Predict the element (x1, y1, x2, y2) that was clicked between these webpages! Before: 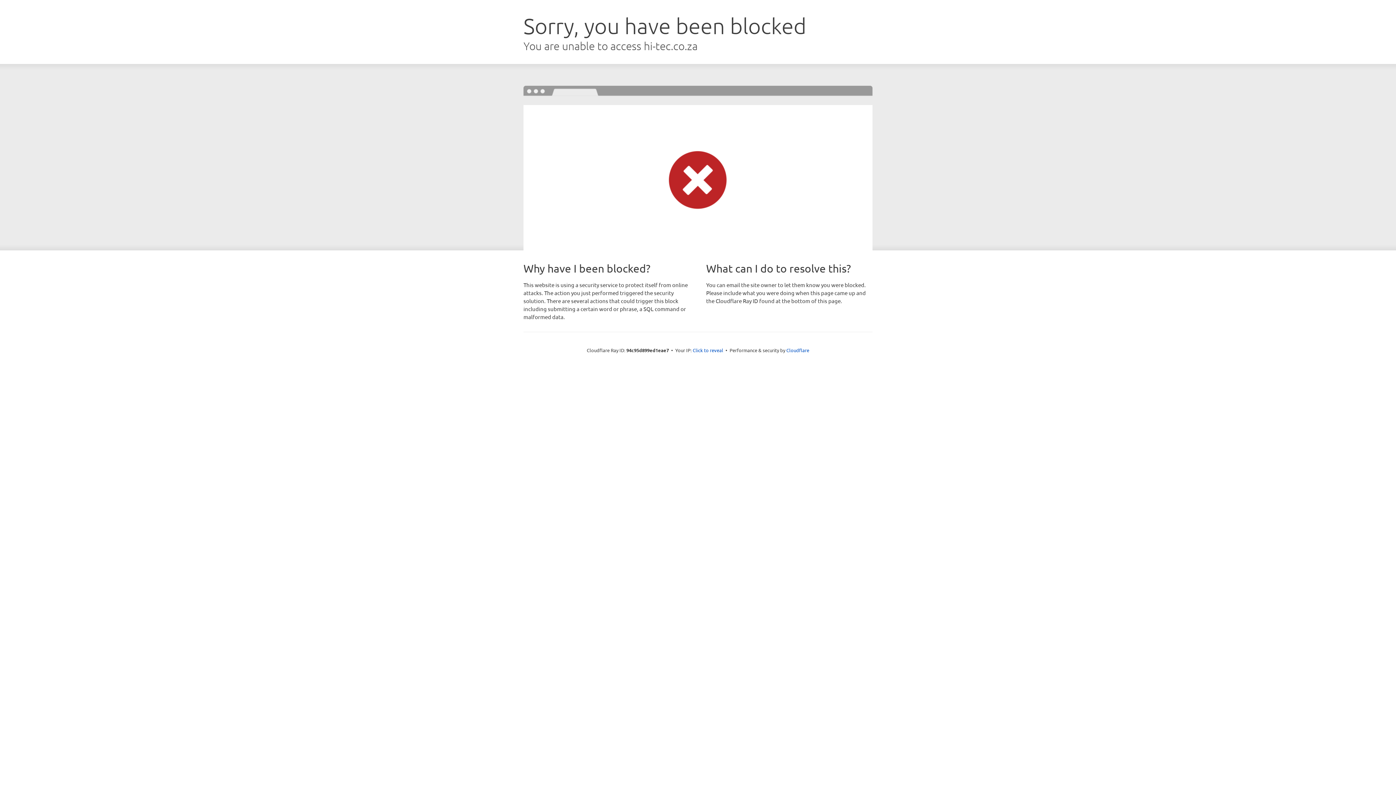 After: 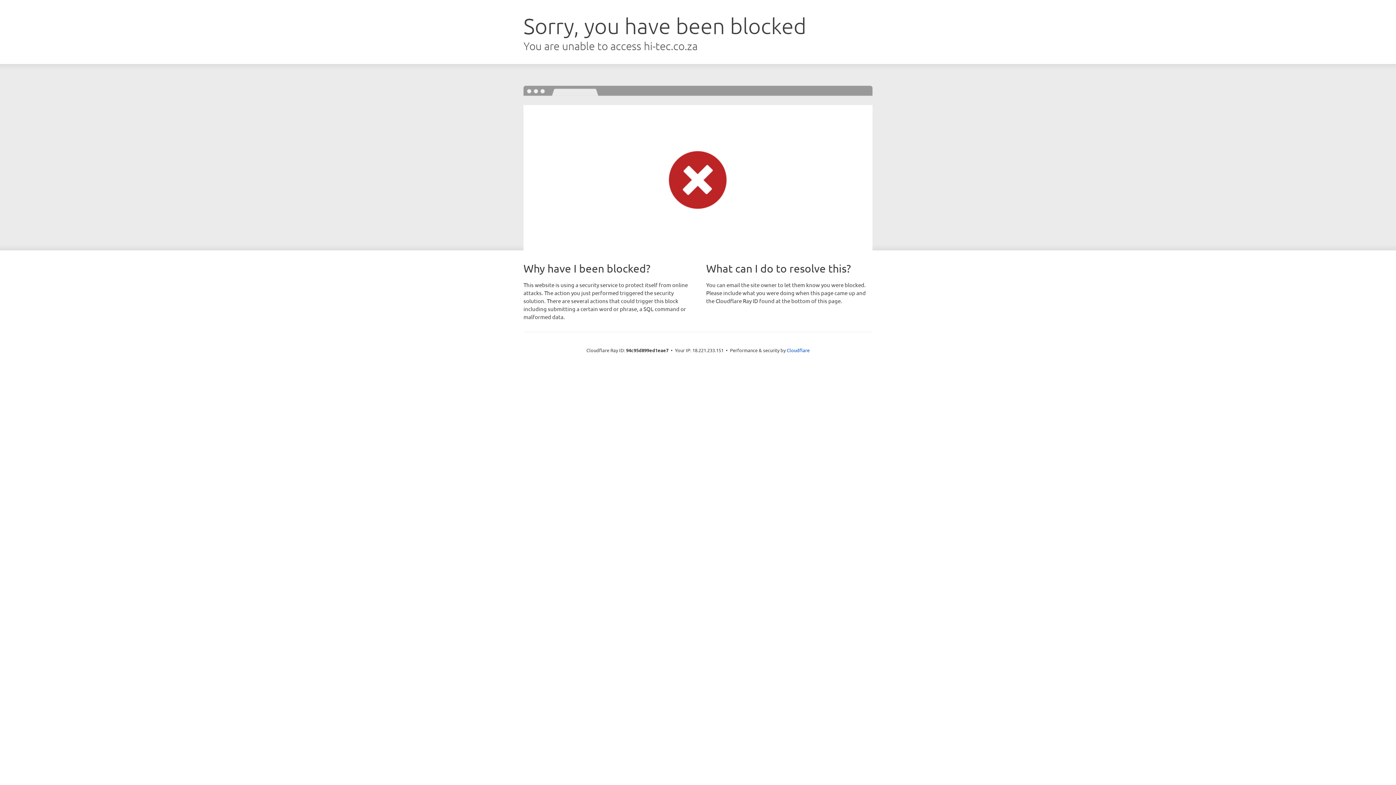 Action: label: Click to reveal bbox: (692, 346, 723, 353)